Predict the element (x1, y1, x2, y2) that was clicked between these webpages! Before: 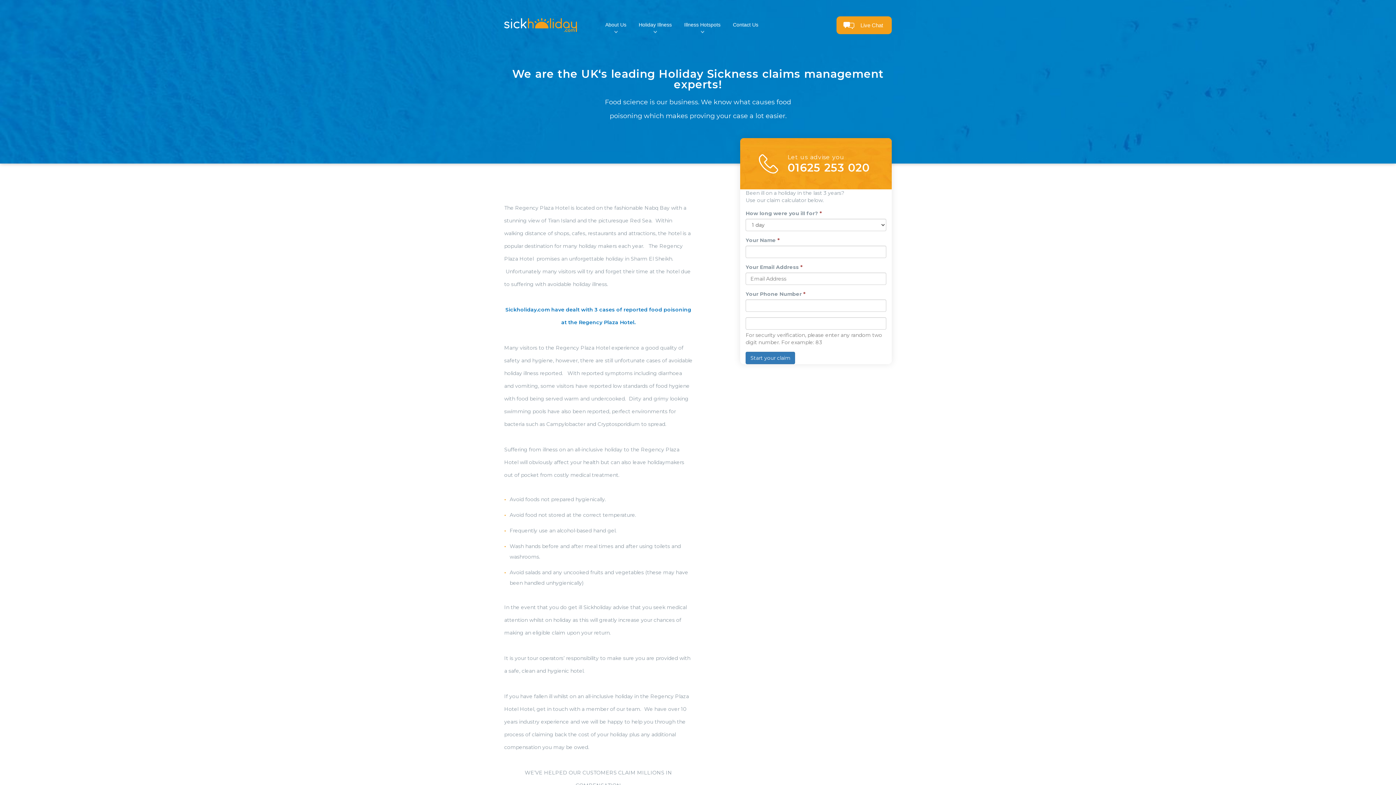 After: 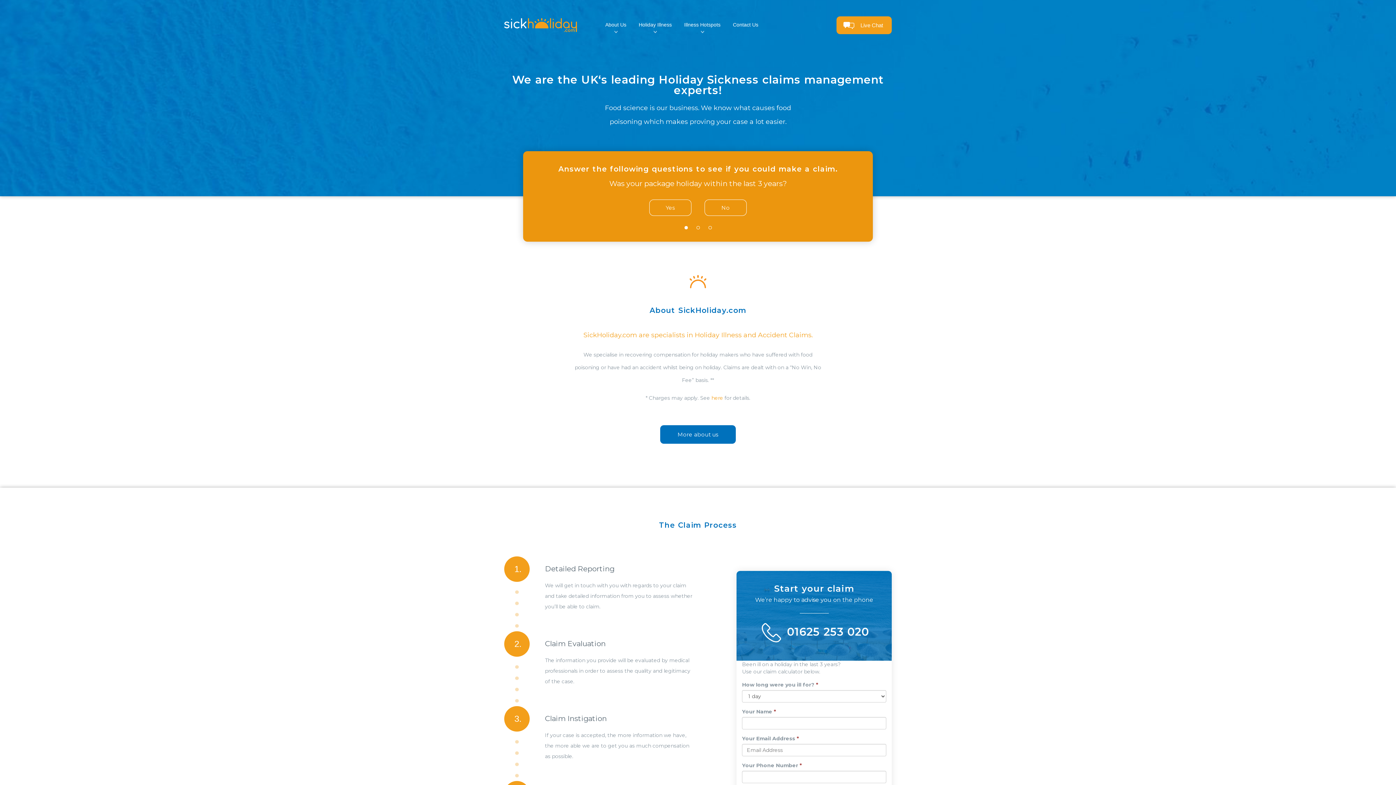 Action: bbox: (504, 9, 577, 32)